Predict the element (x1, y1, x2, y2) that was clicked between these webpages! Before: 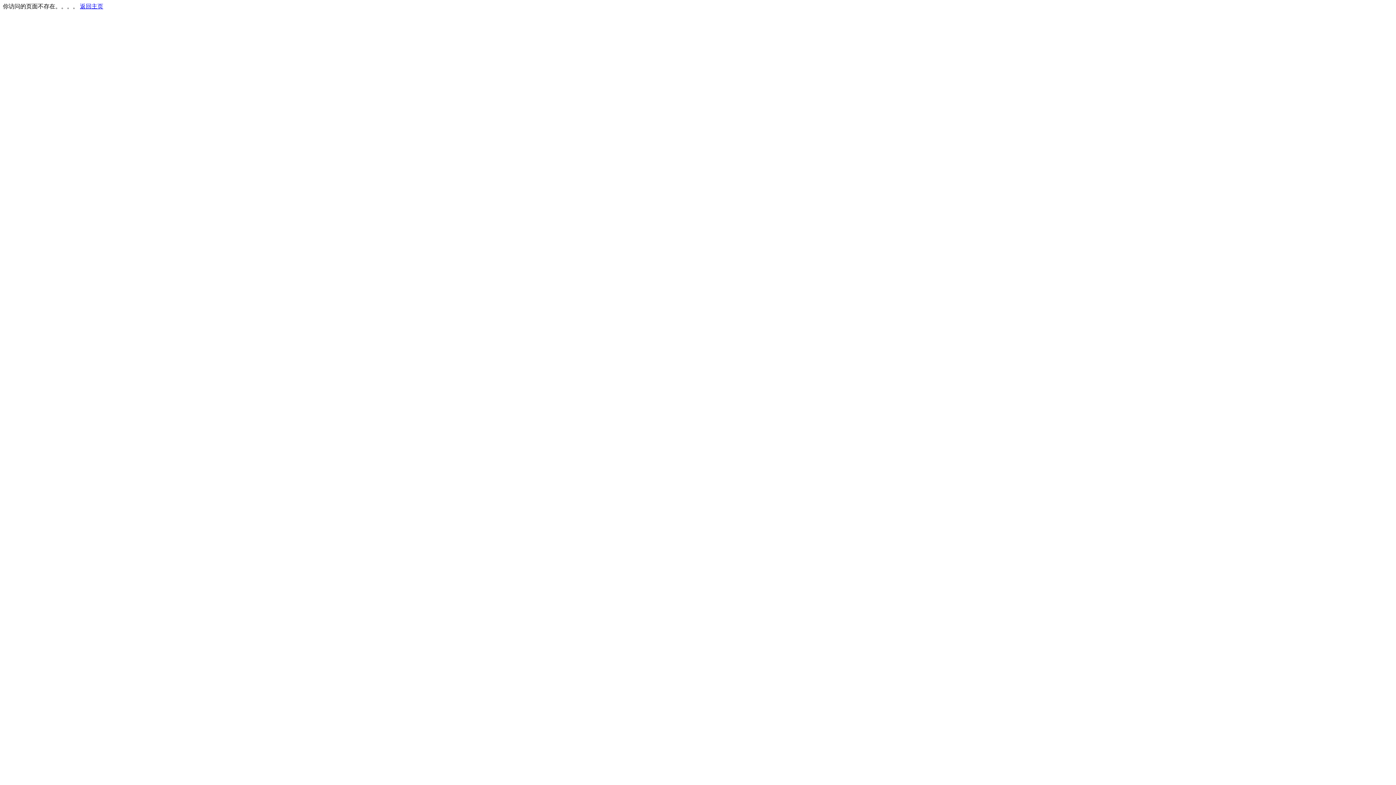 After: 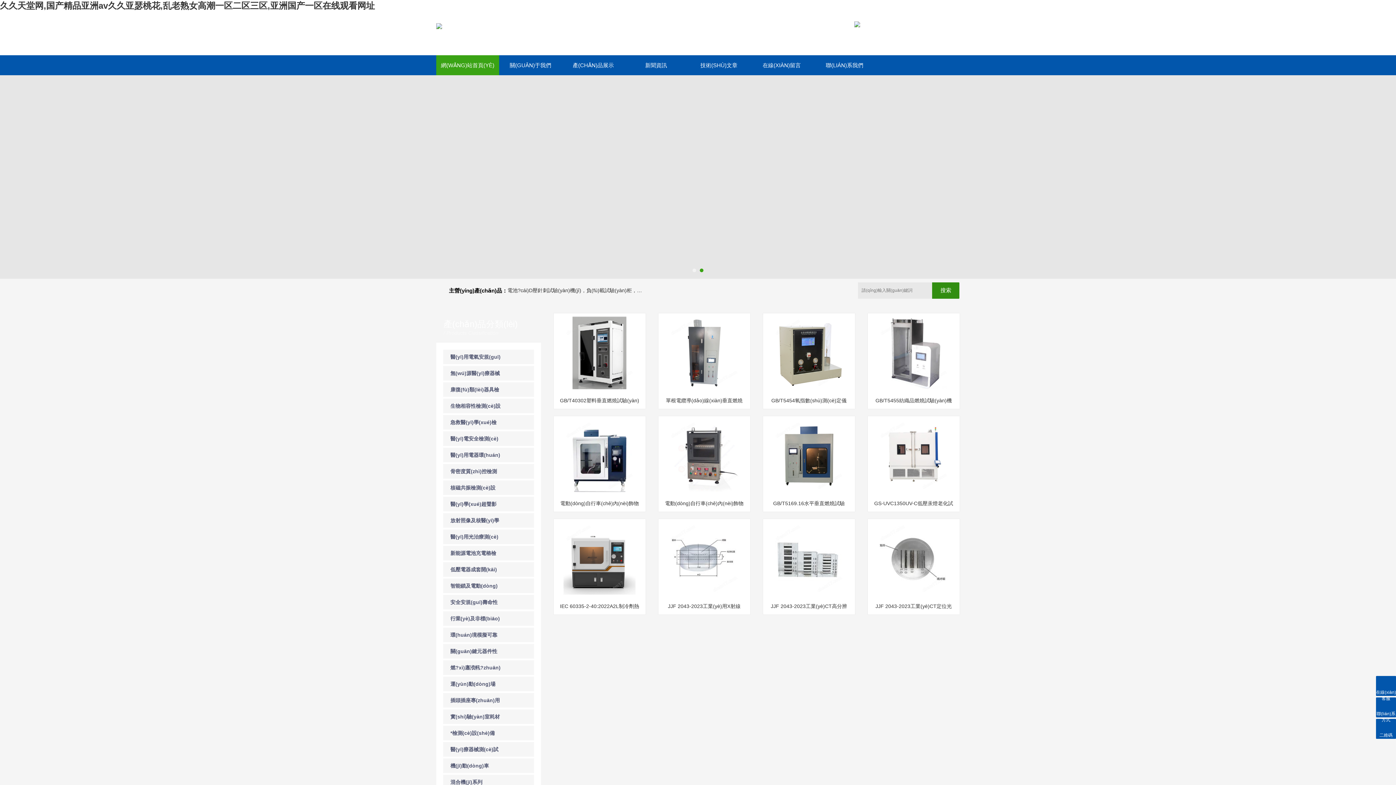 Action: bbox: (80, 3, 103, 9) label: 返回主页